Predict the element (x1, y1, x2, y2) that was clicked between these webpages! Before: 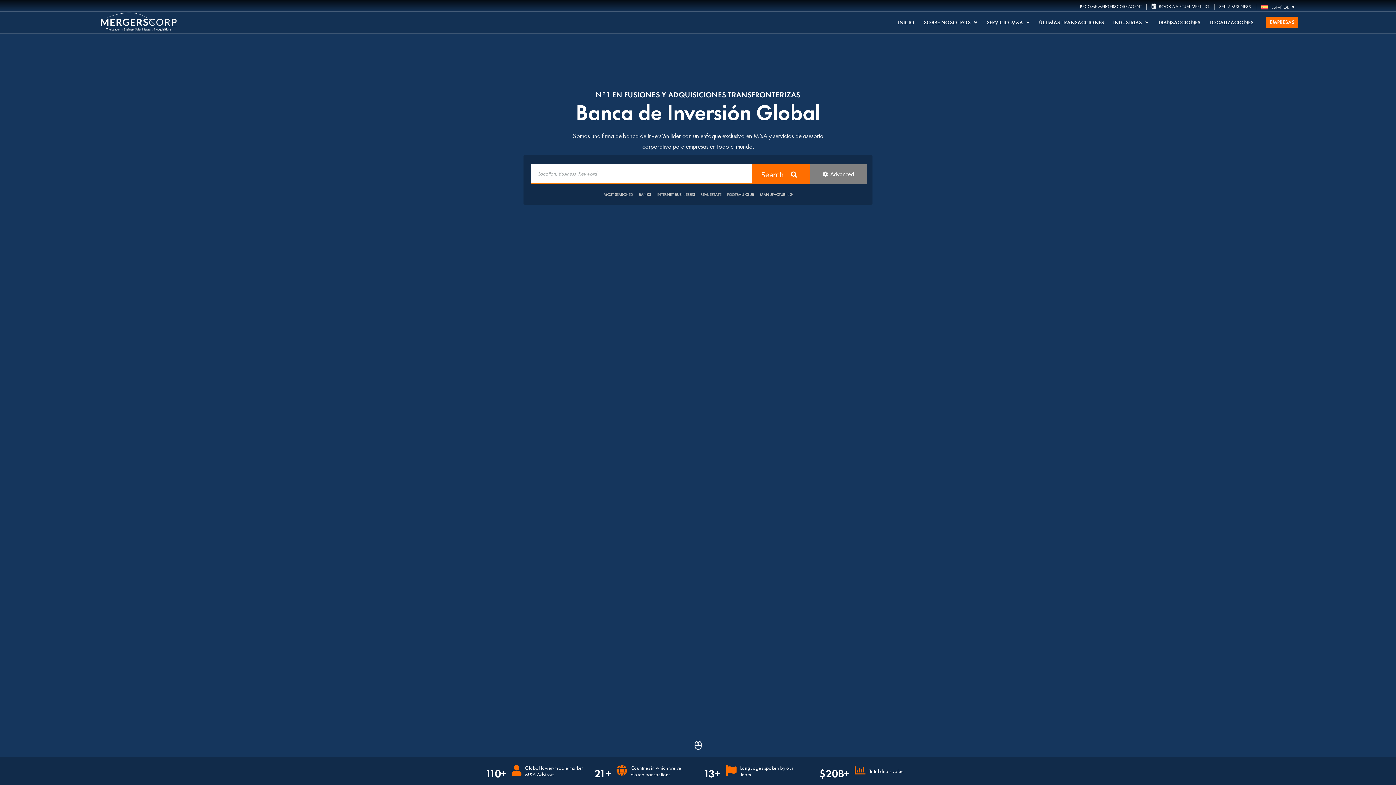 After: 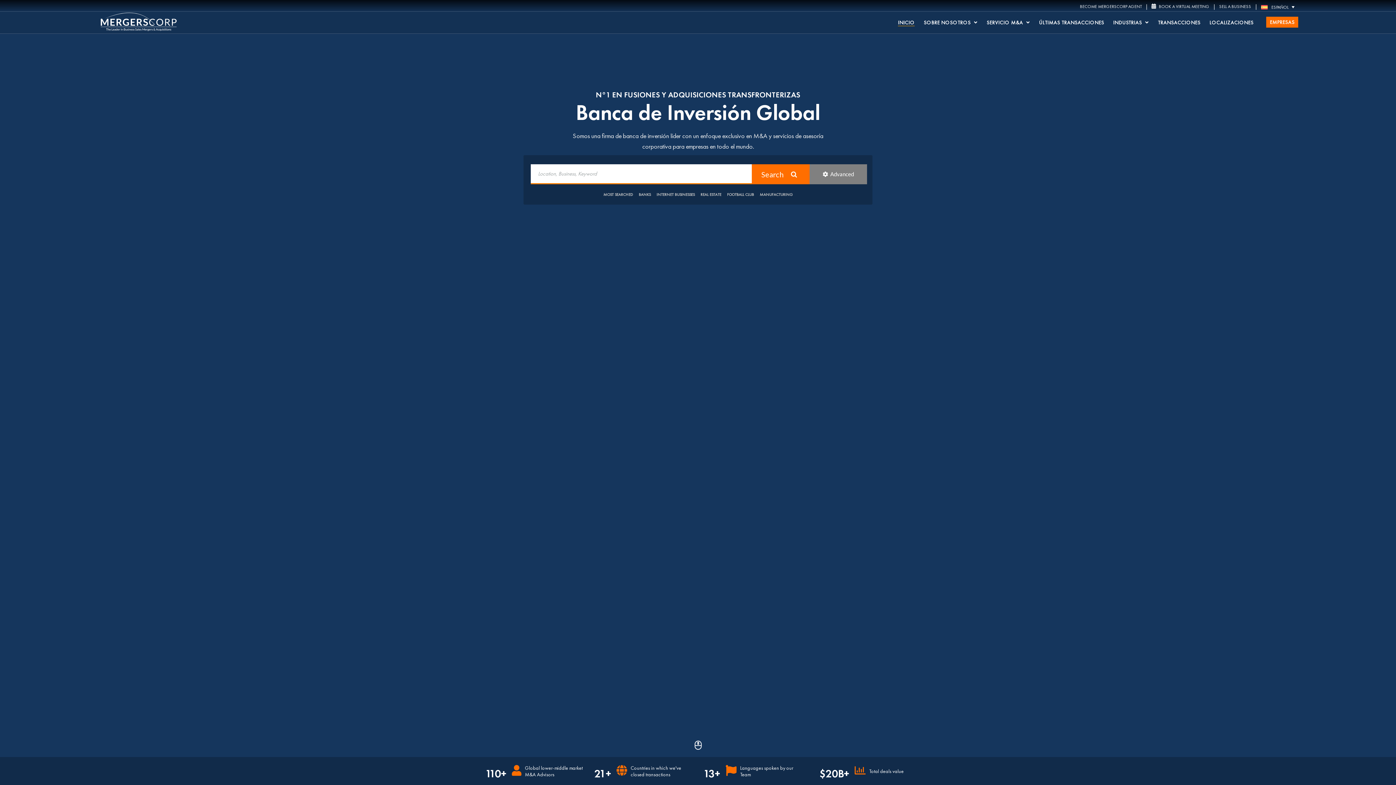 Action: bbox: (898, 11, 914, 33) label: INICIO